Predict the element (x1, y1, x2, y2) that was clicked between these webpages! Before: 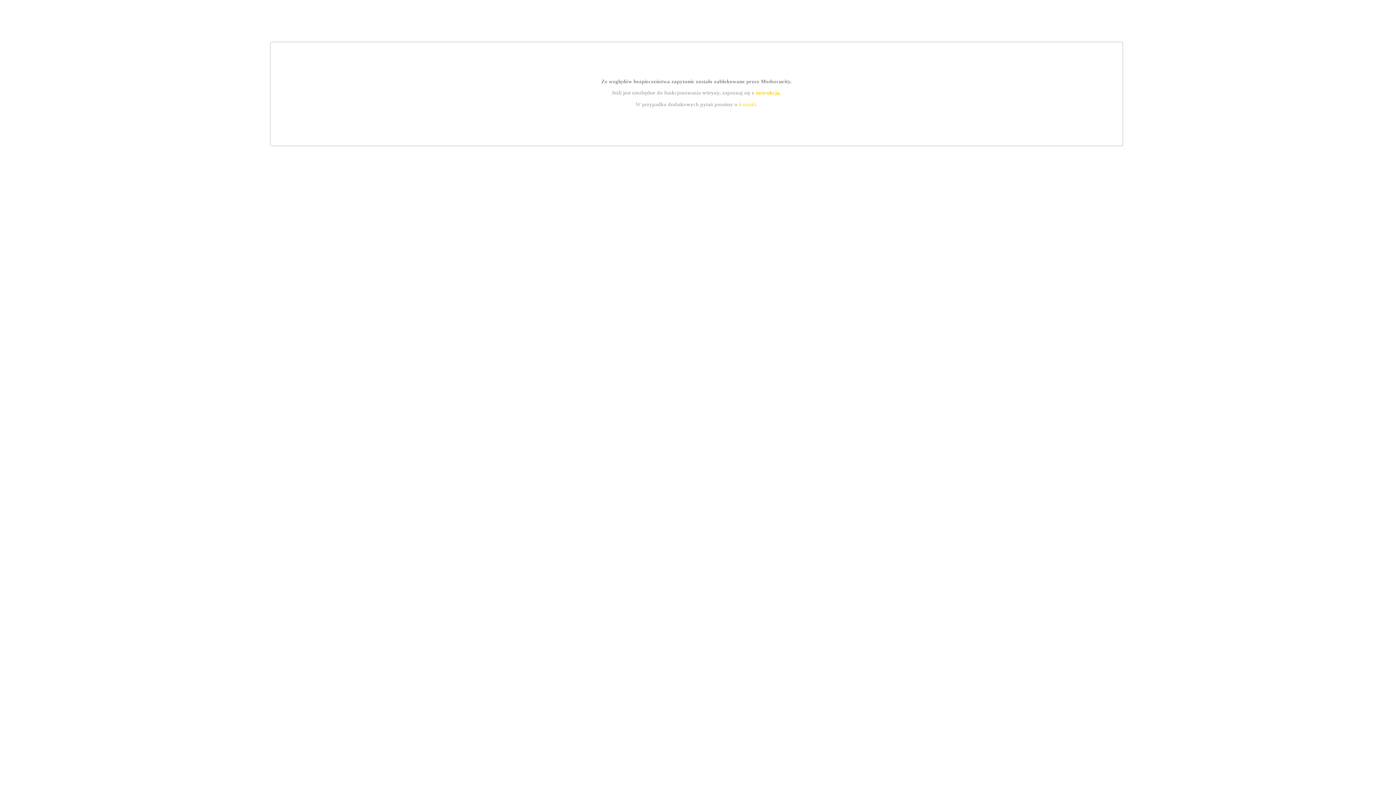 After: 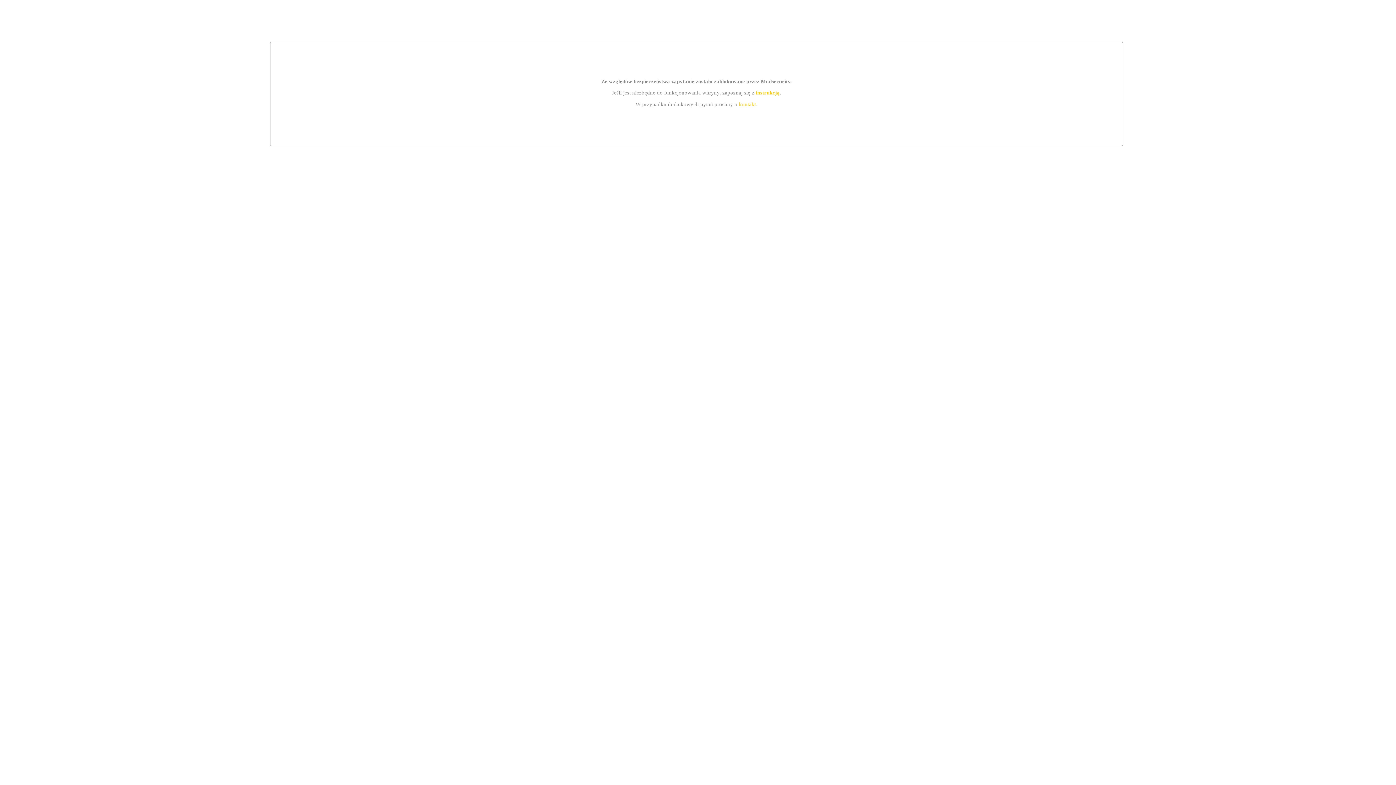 Action: label: instrukcją bbox: (755, 89, 779, 95)